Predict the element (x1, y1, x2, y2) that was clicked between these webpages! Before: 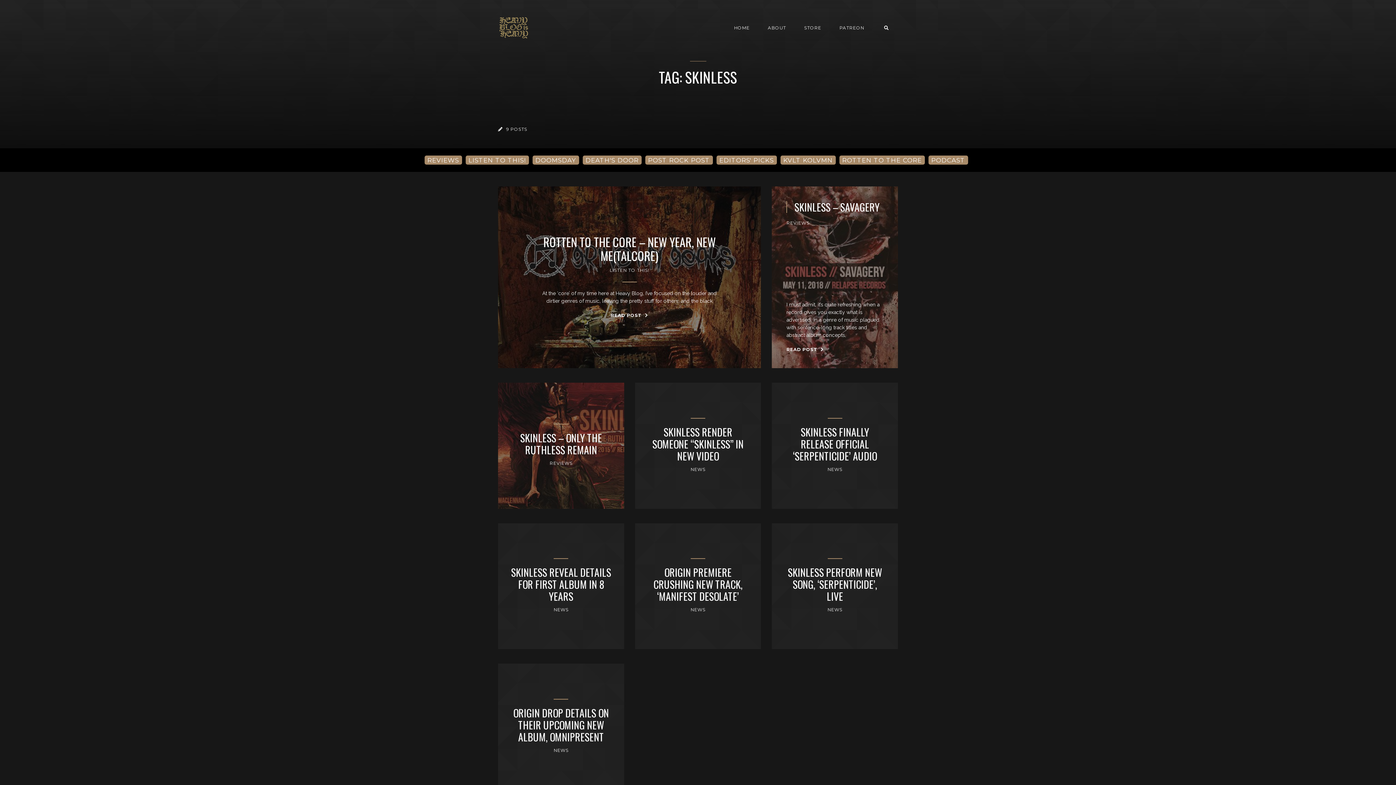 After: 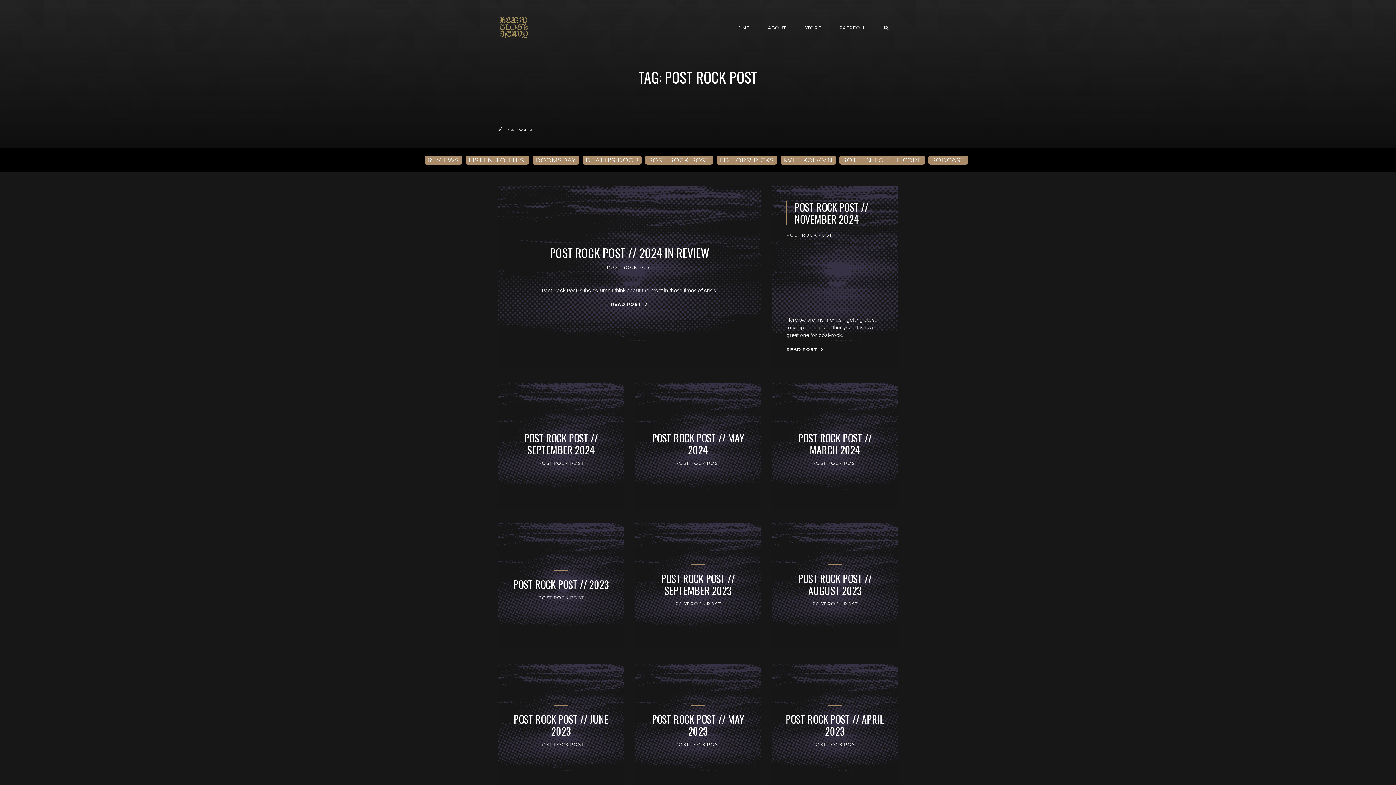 Action: label: POST ROCK POST bbox: (645, 155, 712, 164)